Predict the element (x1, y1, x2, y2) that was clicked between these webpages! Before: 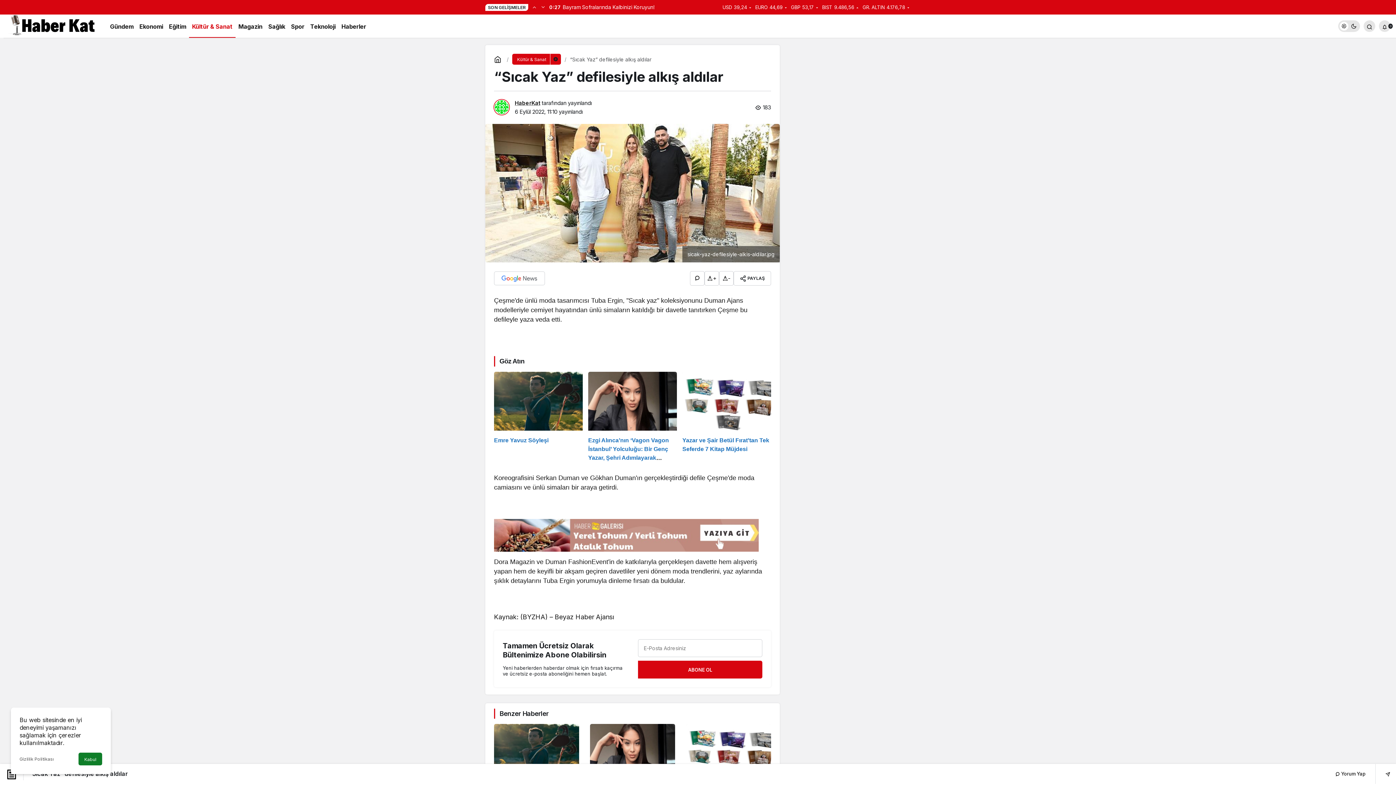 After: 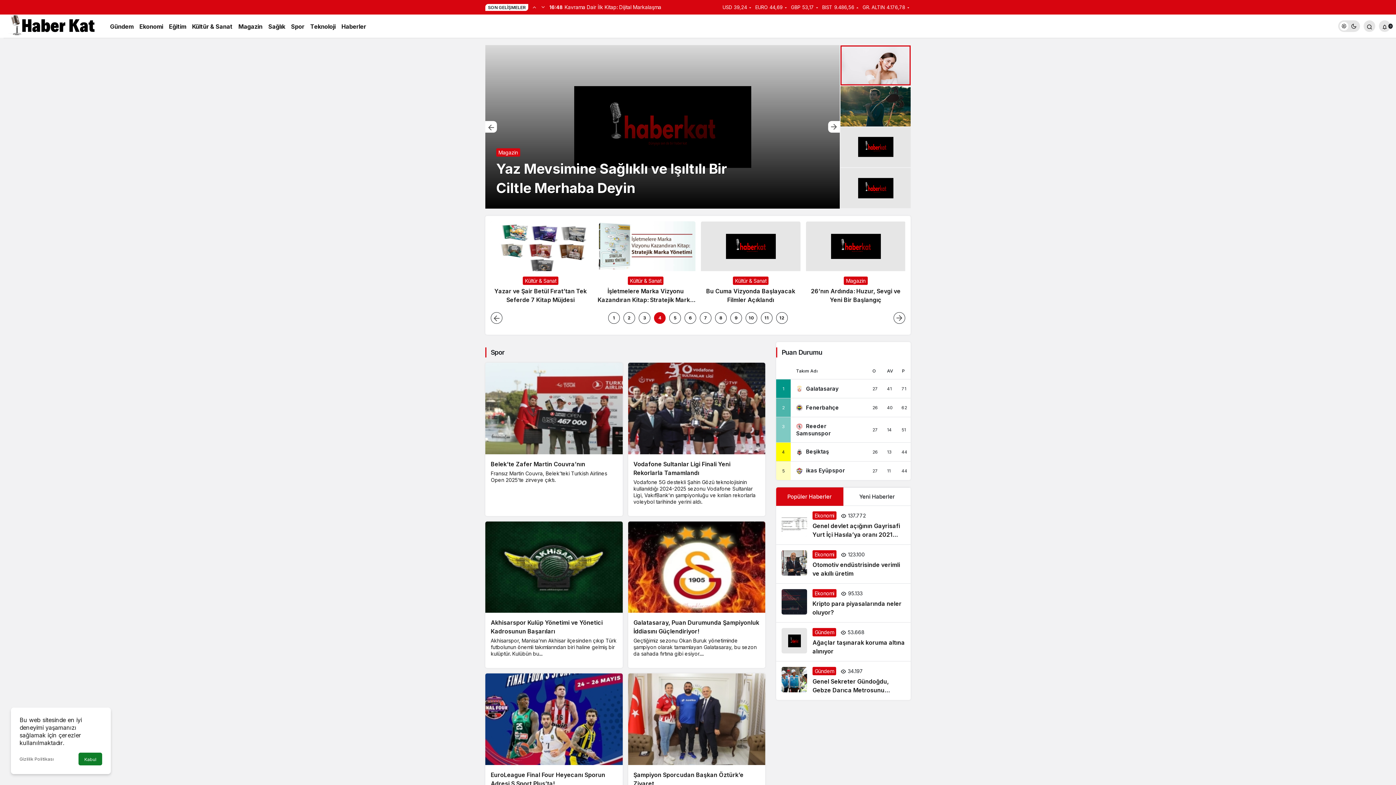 Action: bbox: (494, 55, 503, 62)